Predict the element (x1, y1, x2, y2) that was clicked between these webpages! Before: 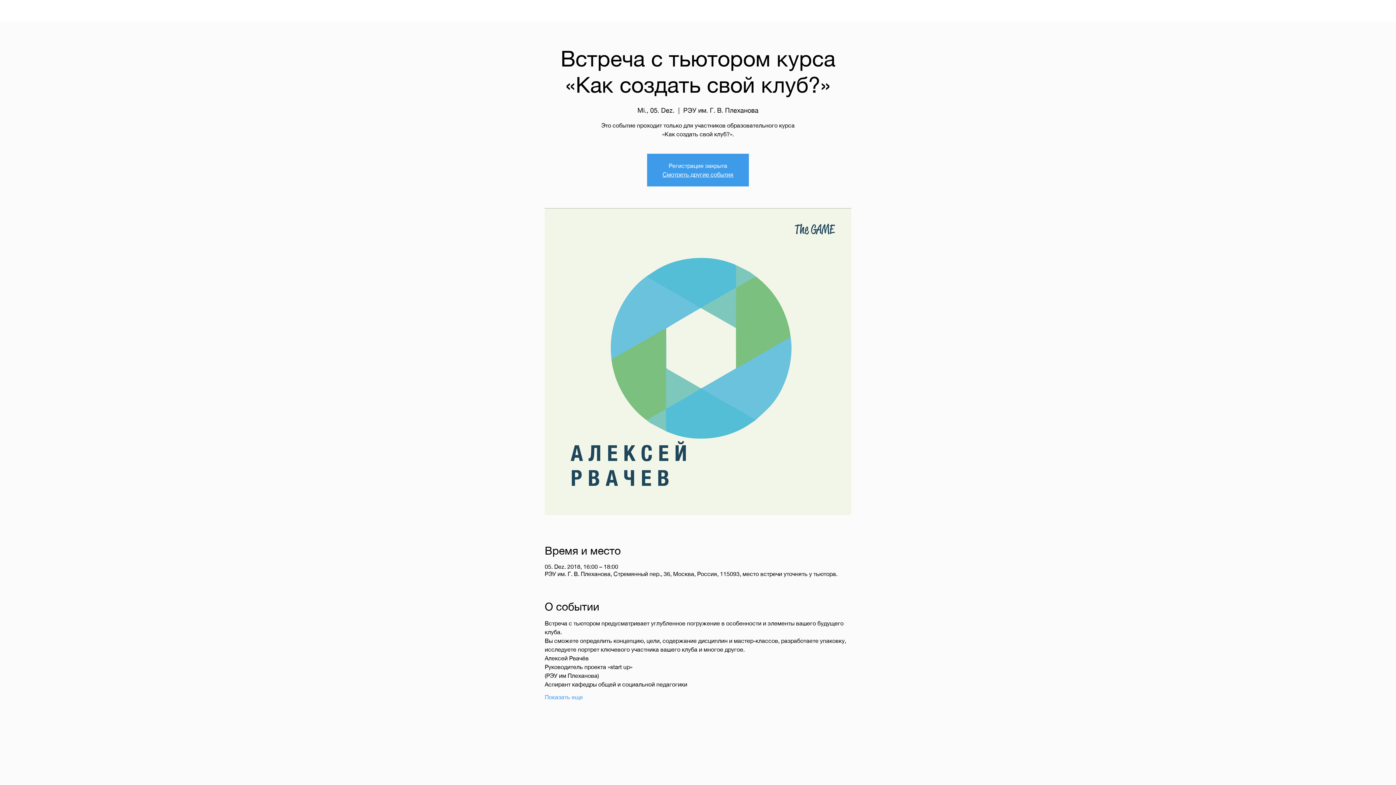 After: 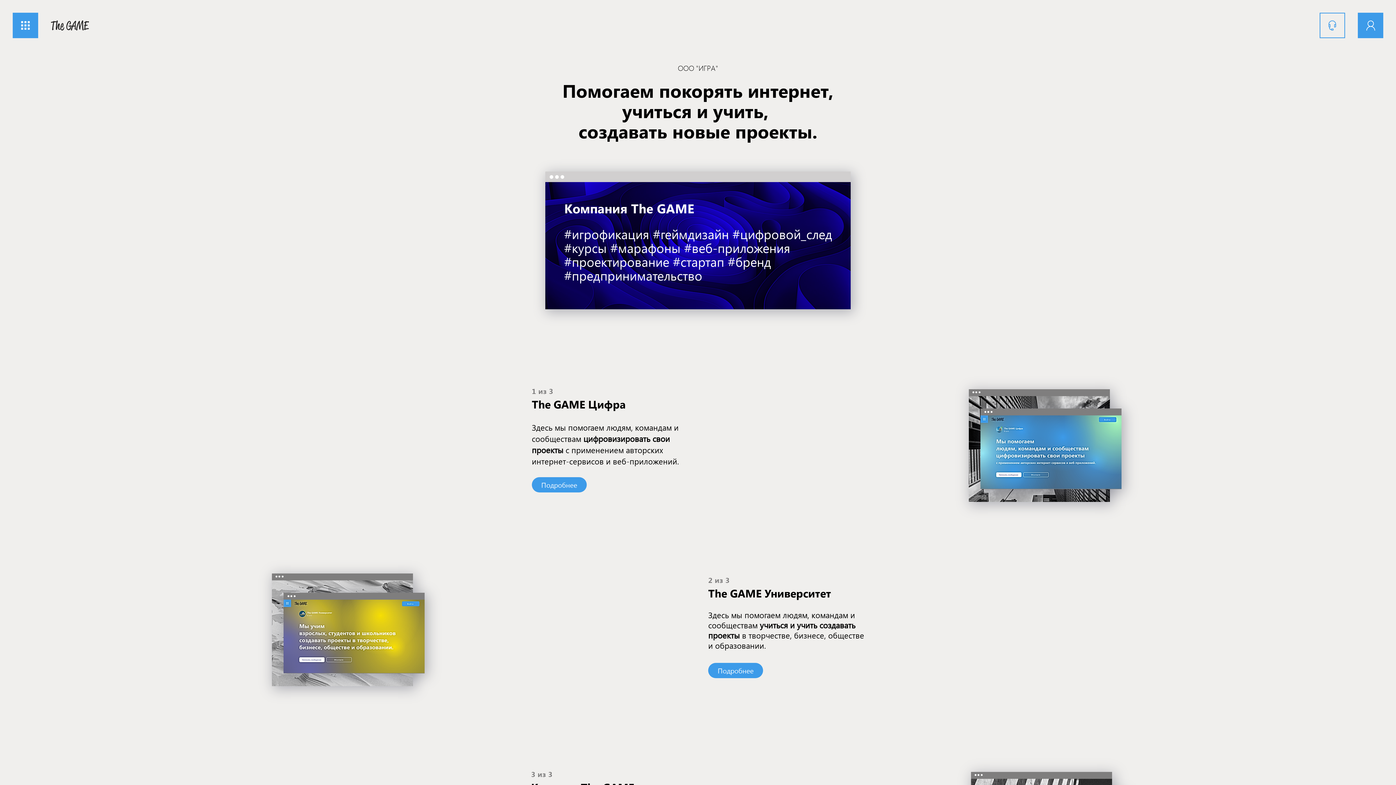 Action: bbox: (662, 171, 733, 177) label: Смотреть другие события